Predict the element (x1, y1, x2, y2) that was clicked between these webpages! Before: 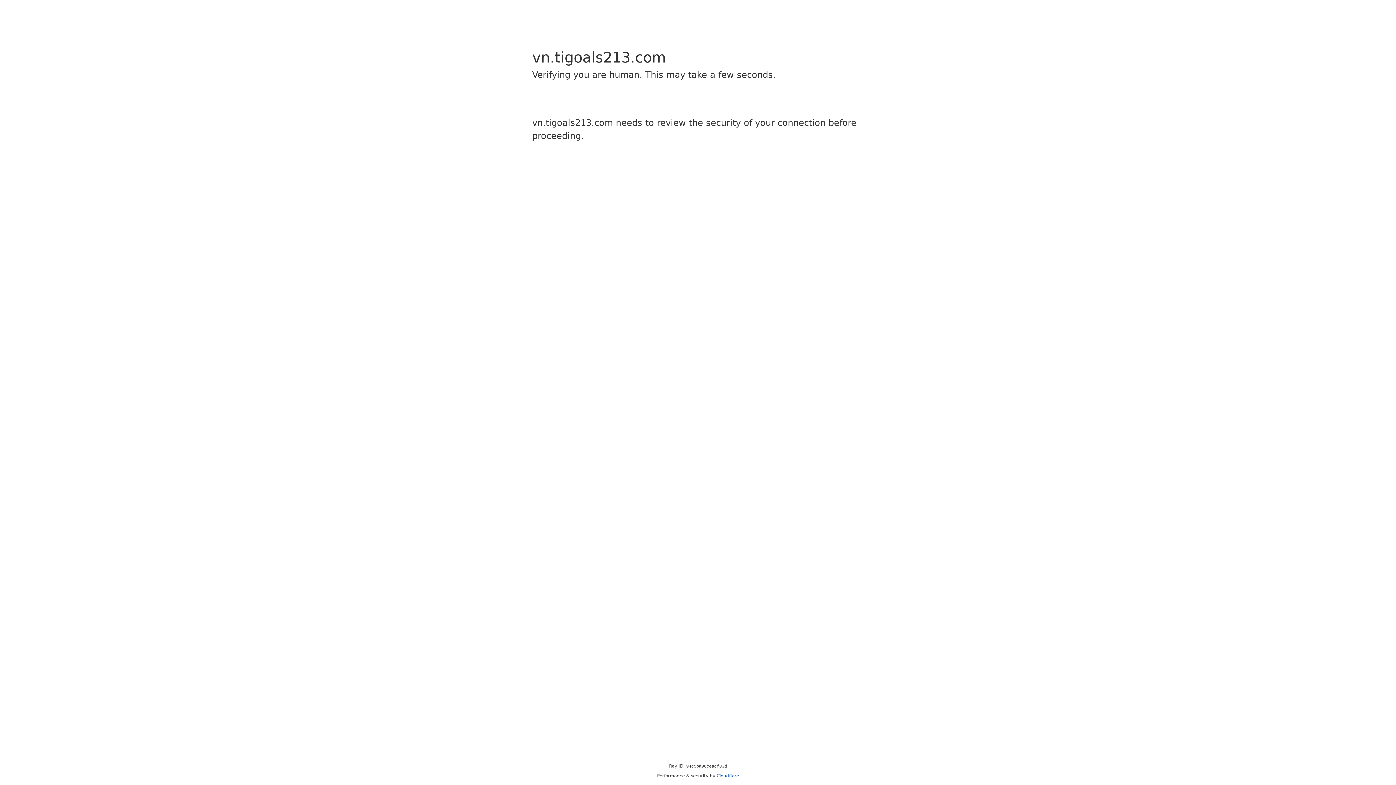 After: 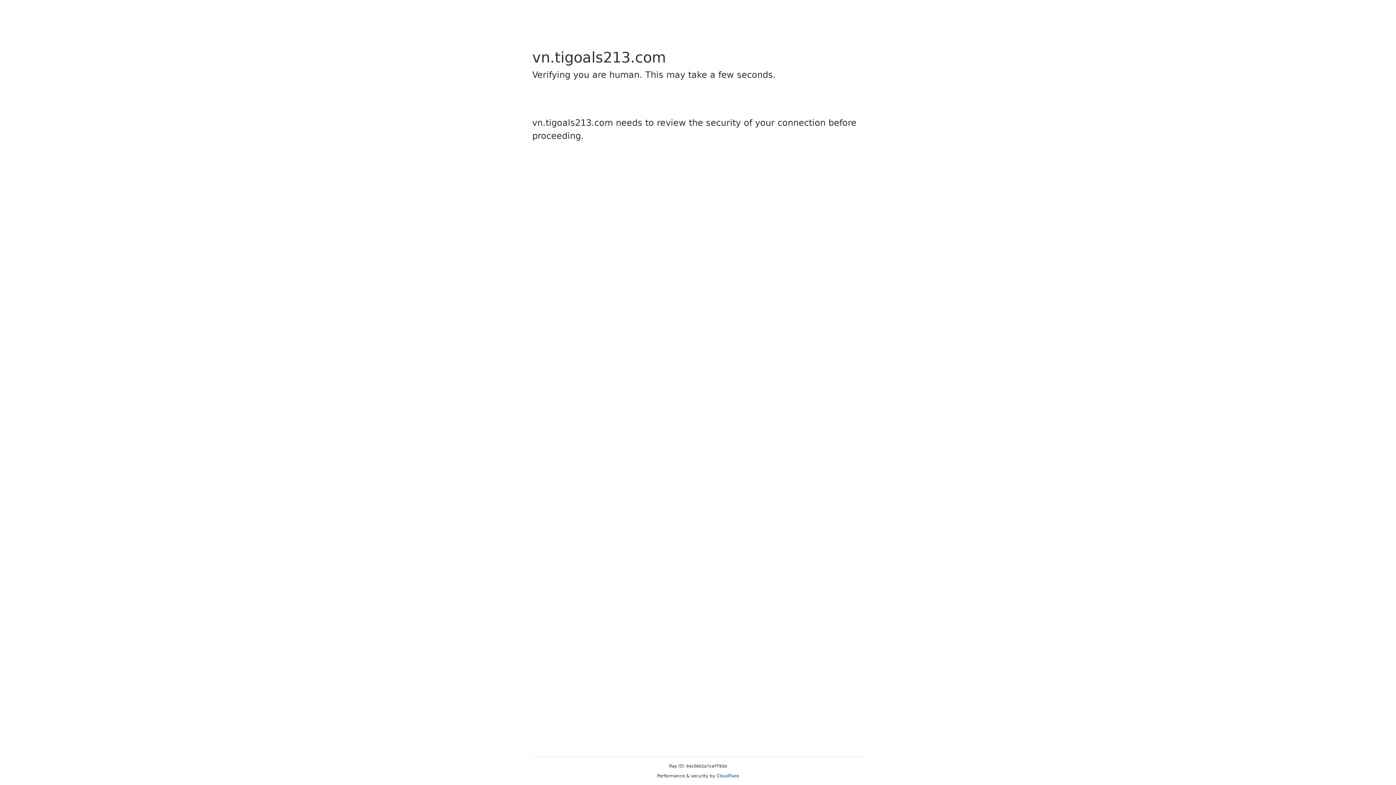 Action: label: Cloudflare bbox: (716, 773, 739, 778)